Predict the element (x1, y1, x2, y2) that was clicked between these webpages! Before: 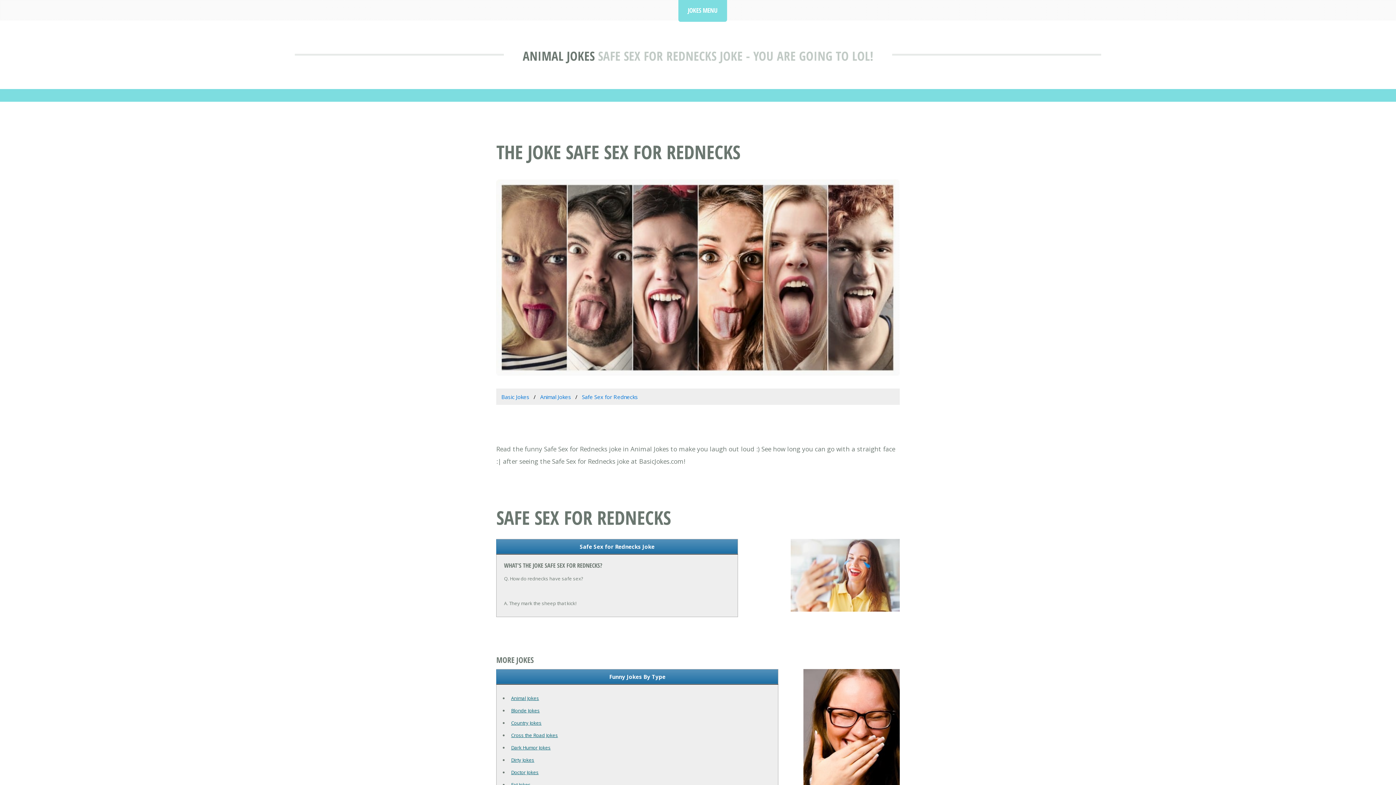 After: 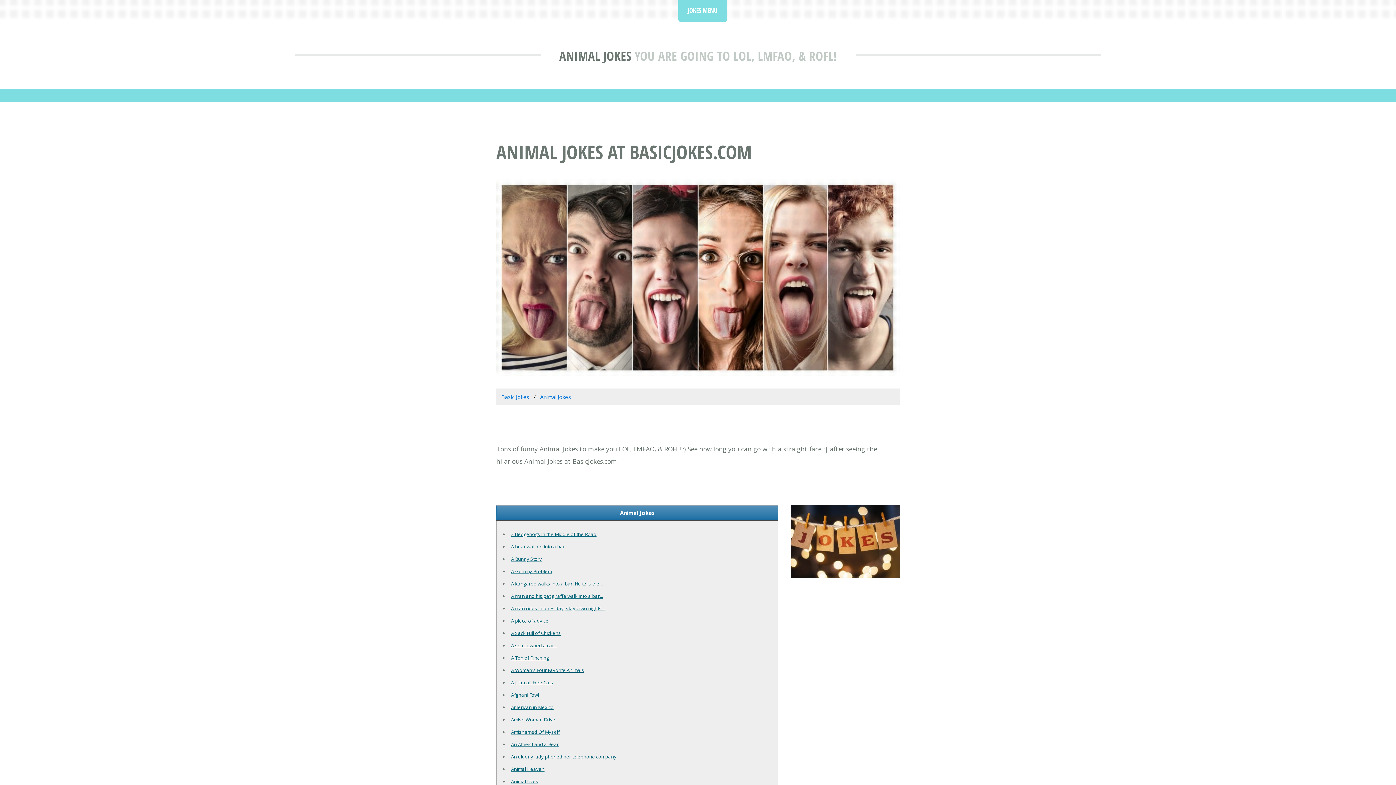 Action: bbox: (522, 47, 594, 64) label: ANIMAL JOKES